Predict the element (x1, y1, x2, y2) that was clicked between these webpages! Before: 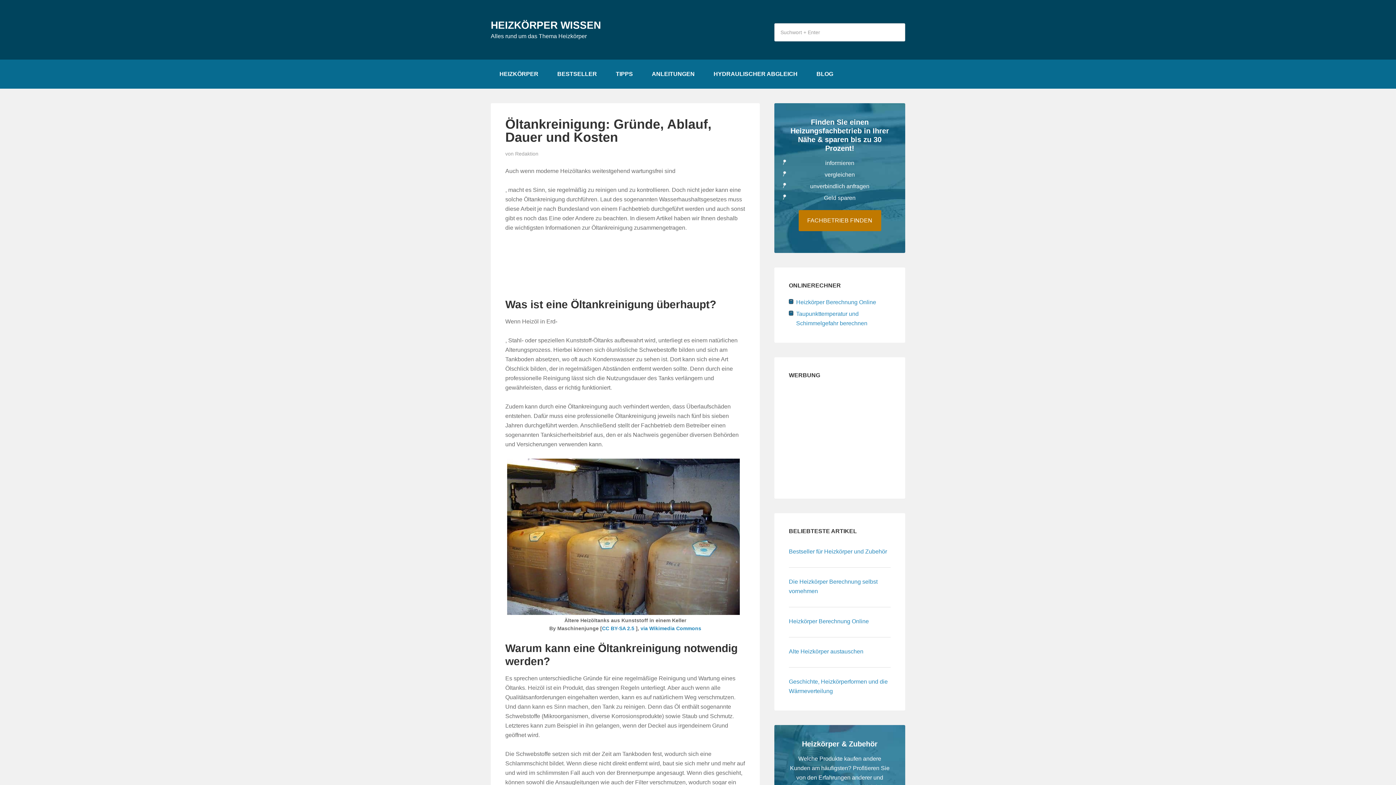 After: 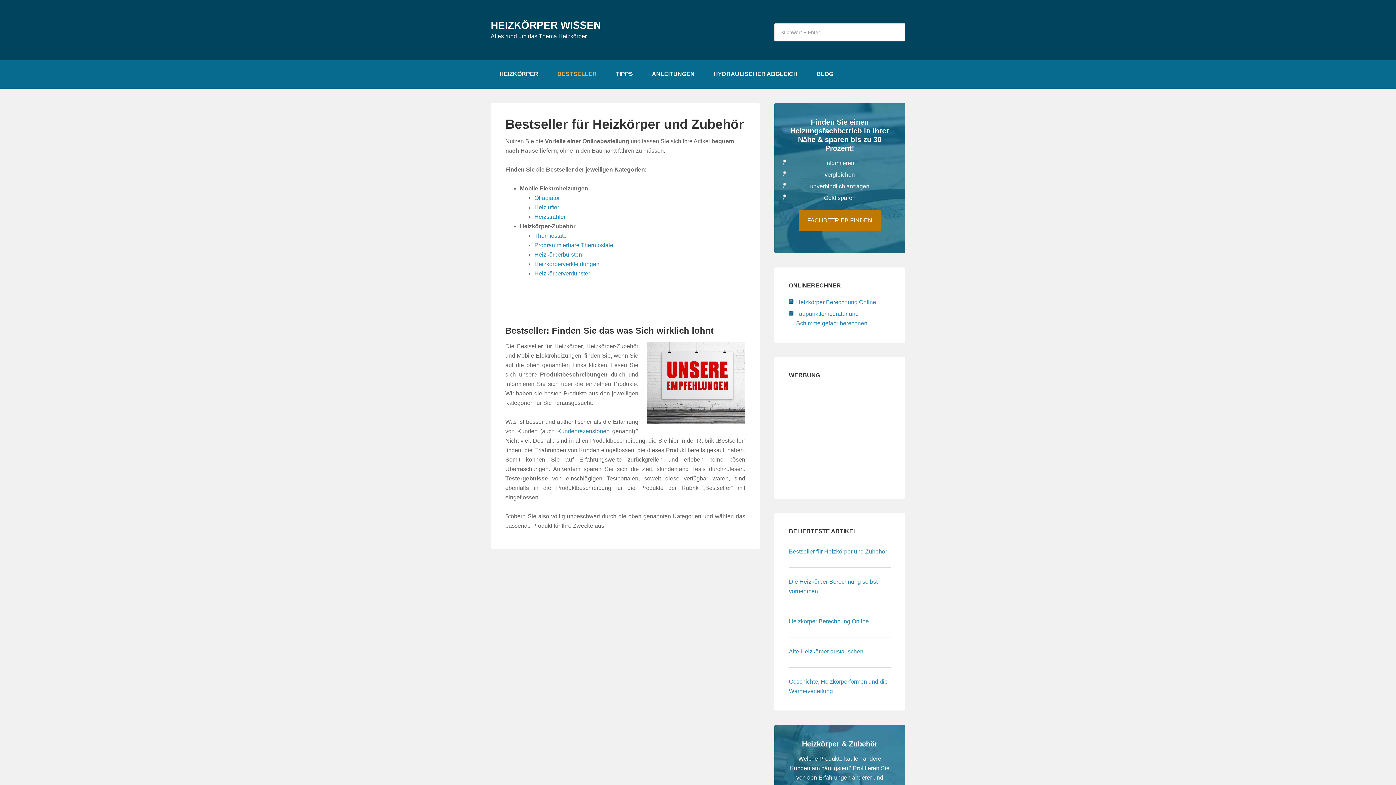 Action: bbox: (548, 59, 605, 88) label: BESTSELLER